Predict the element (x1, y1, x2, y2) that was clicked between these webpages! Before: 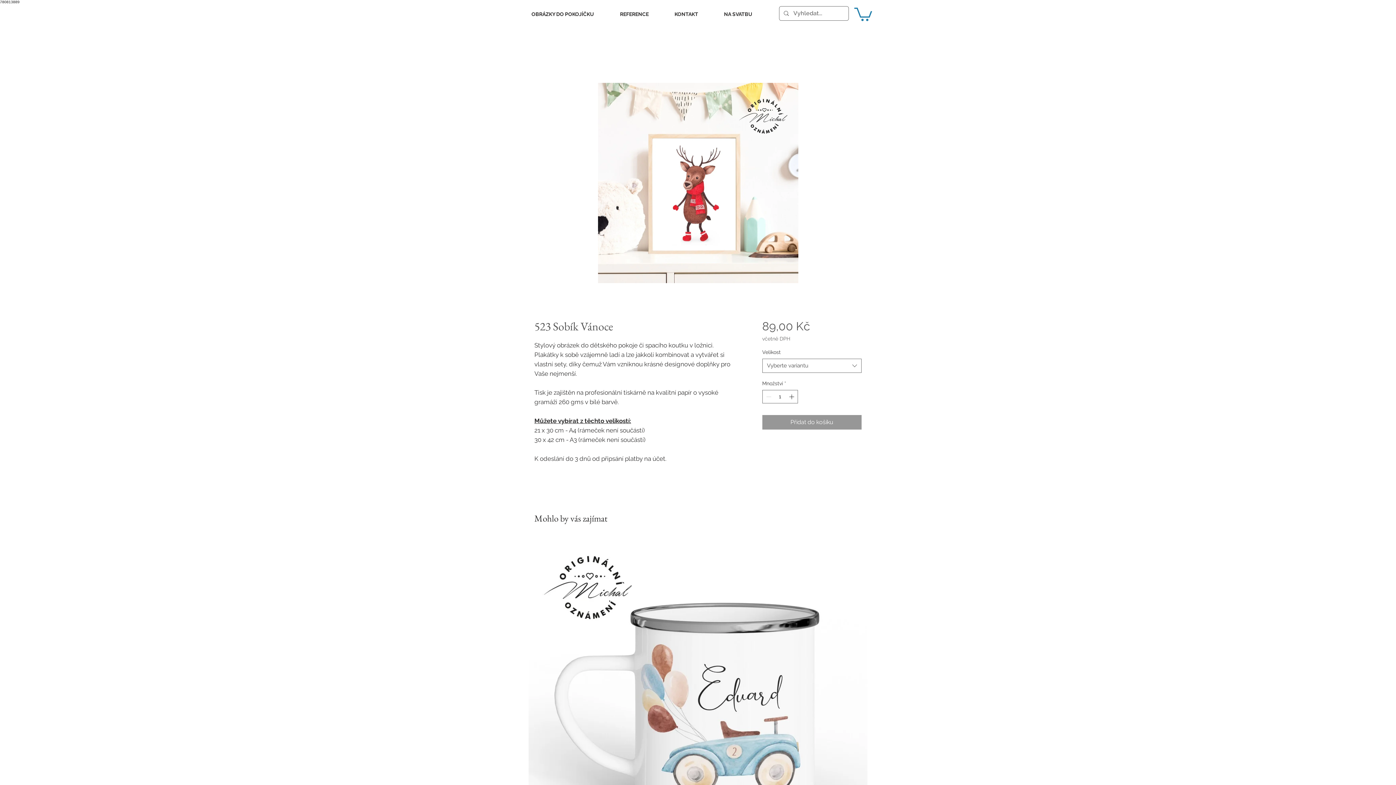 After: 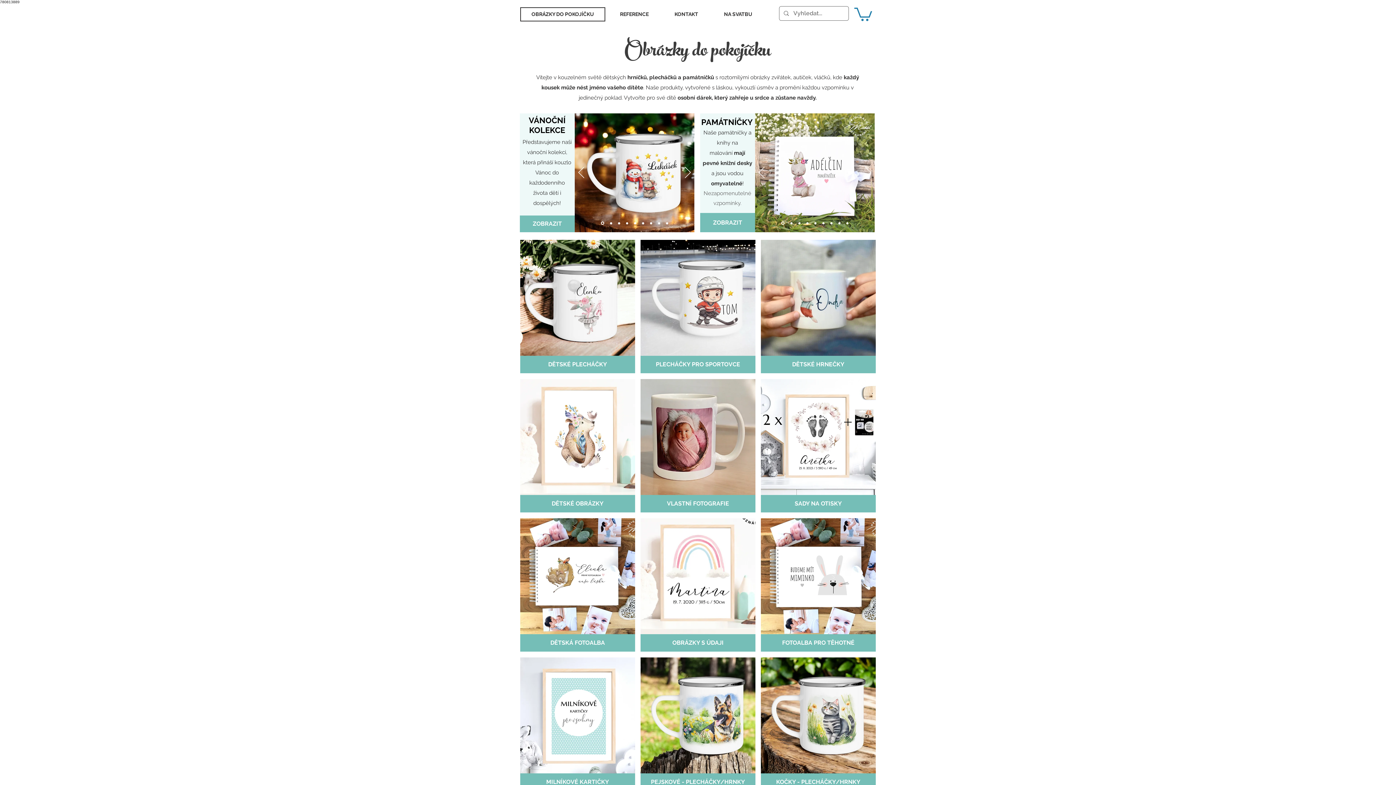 Action: label: REFERENCE bbox: (609, 7, 660, 21)